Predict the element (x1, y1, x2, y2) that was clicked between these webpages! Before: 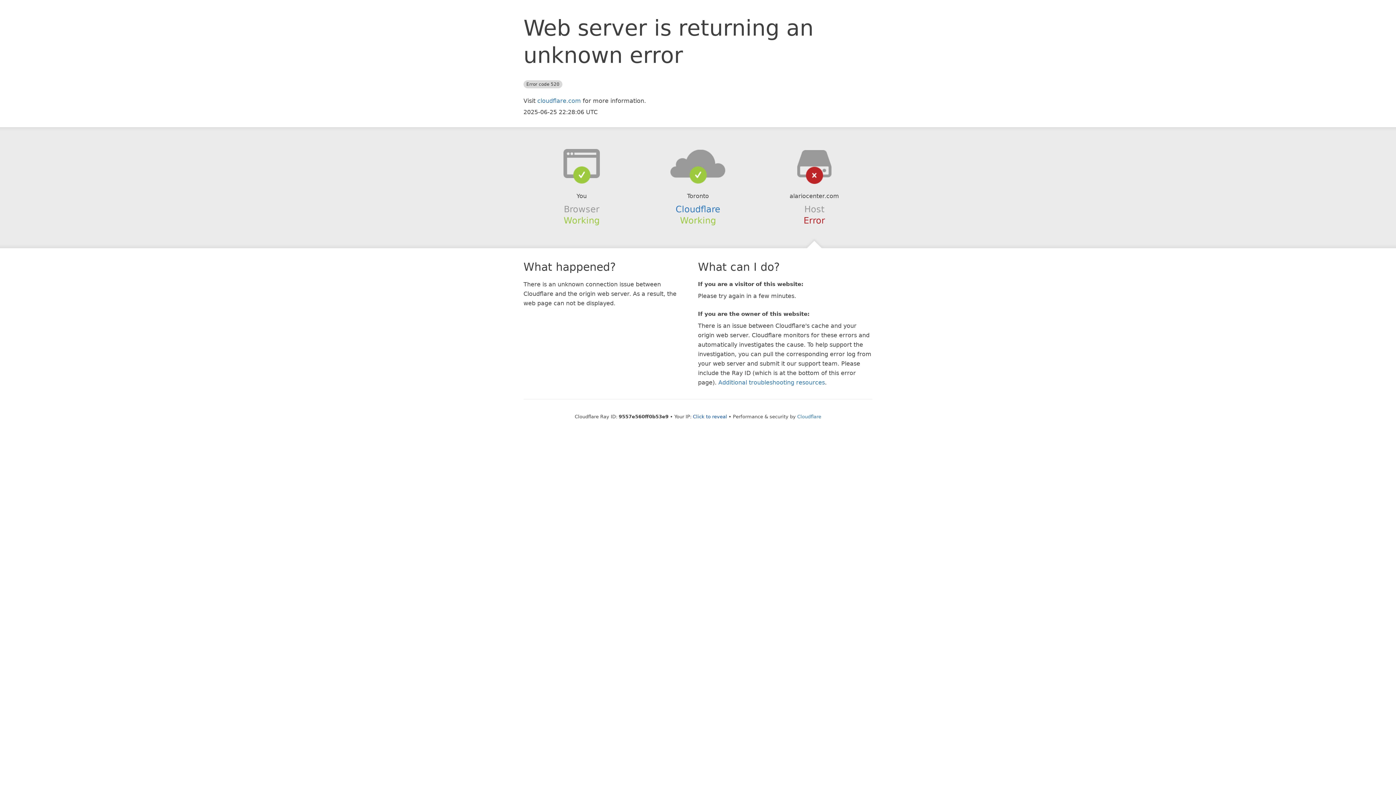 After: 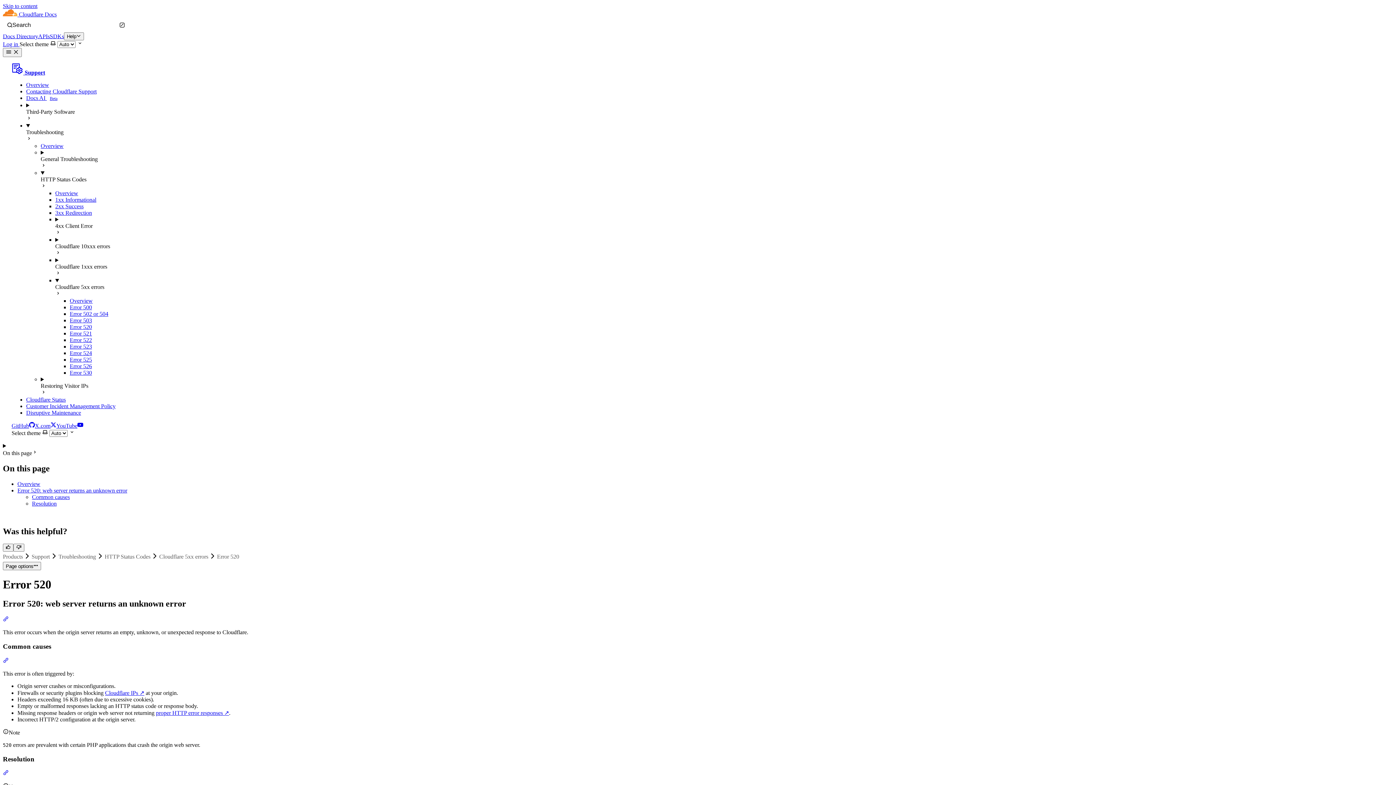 Action: bbox: (718, 379, 825, 386) label: Additional troubleshooting resources